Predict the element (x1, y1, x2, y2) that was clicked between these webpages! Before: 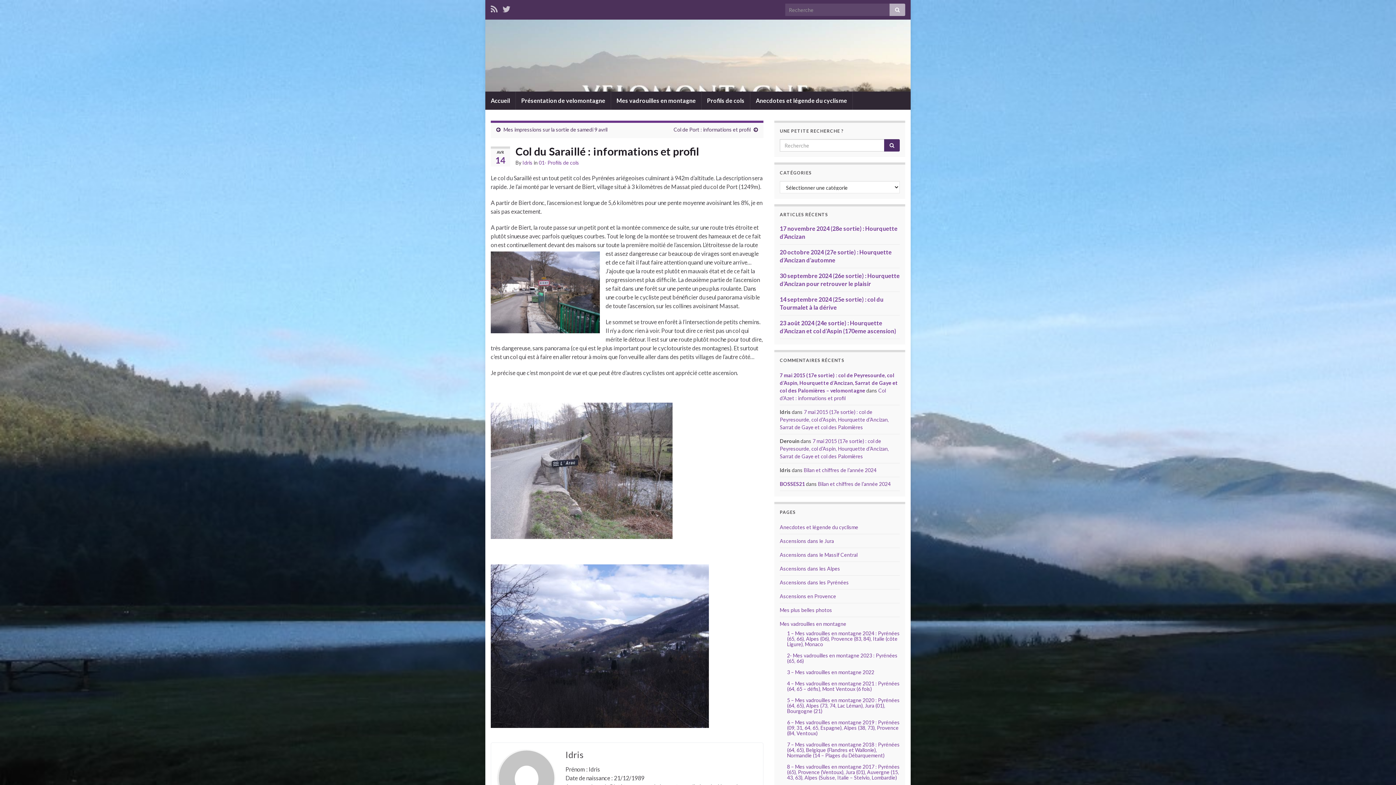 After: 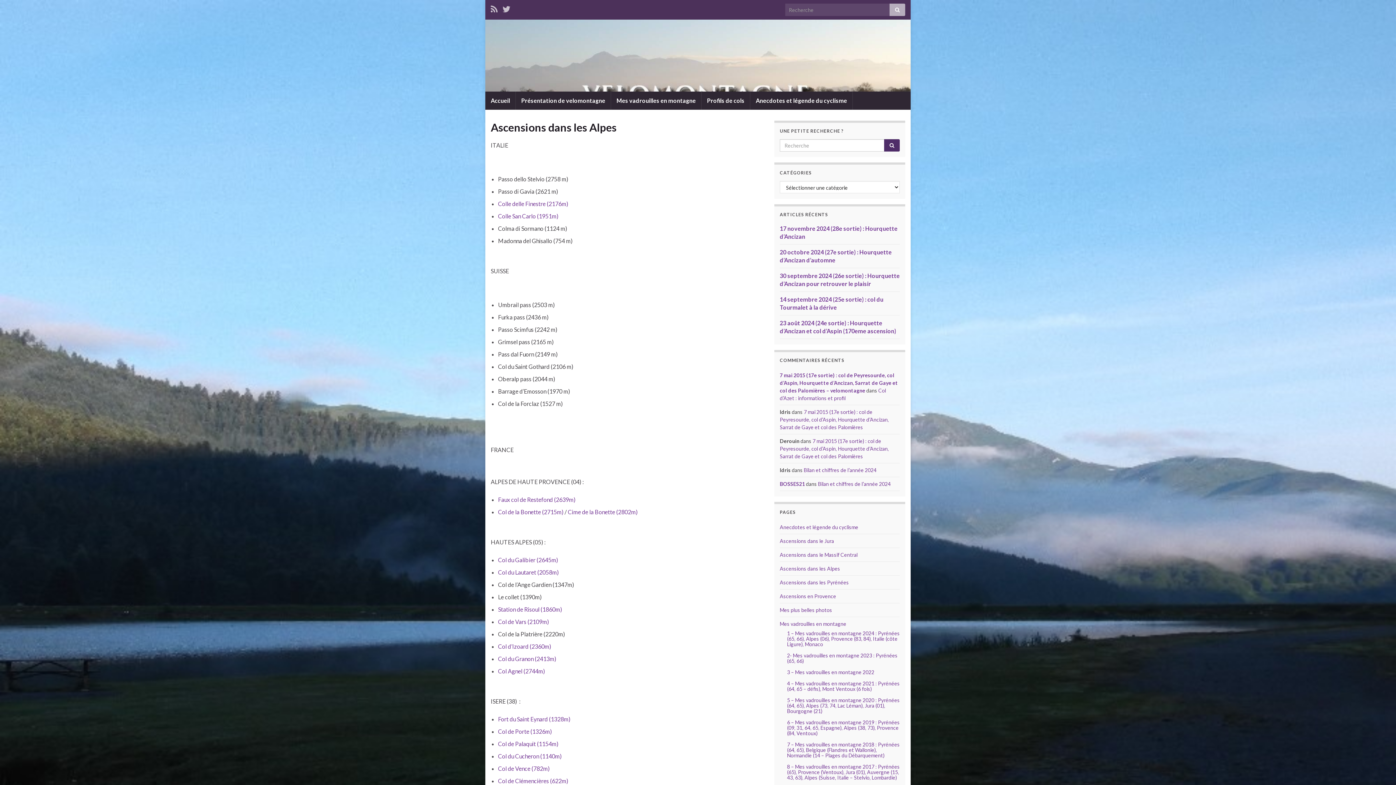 Action: bbox: (780, 565, 840, 572) label: Ascensions dans les Alpes